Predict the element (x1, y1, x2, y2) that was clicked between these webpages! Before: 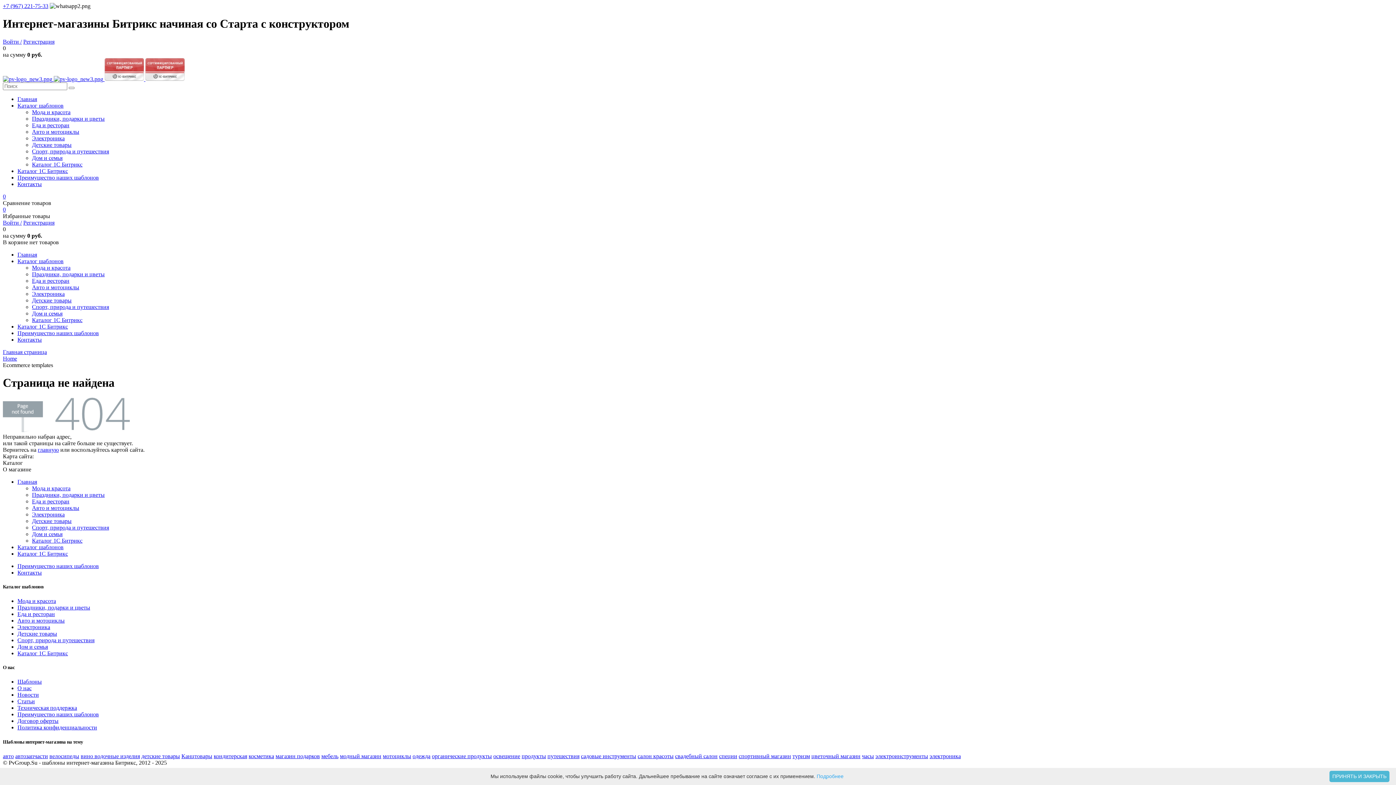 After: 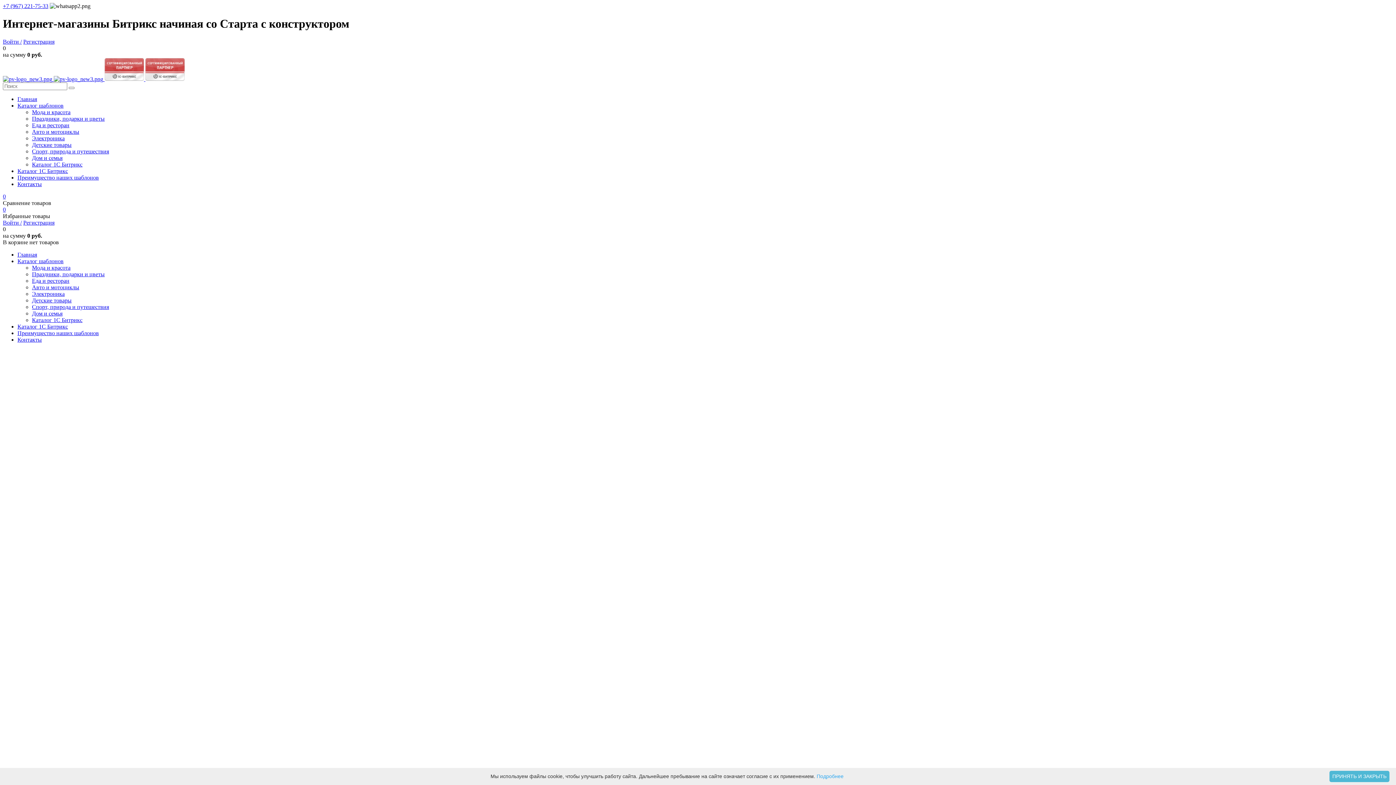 Action: bbox: (17, 478, 37, 485) label: Главная